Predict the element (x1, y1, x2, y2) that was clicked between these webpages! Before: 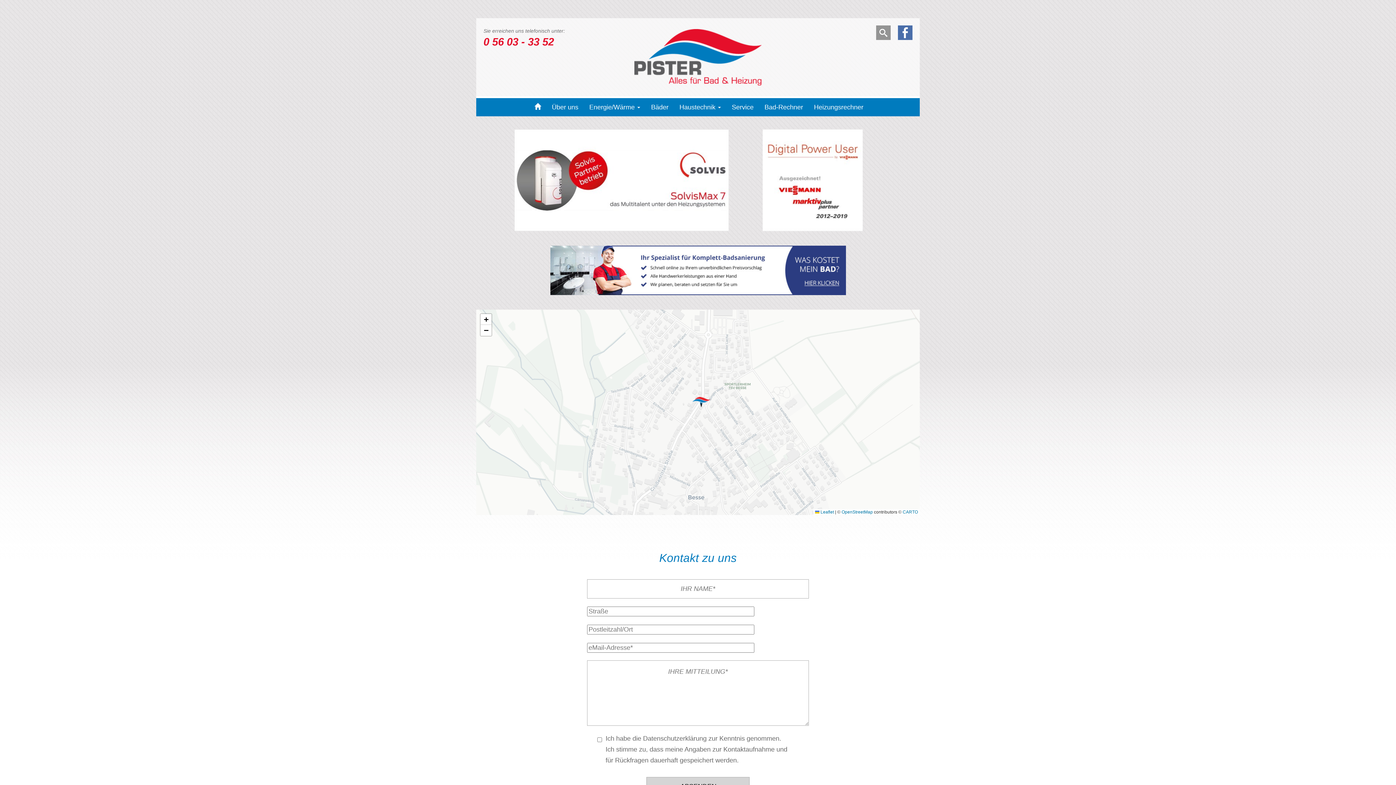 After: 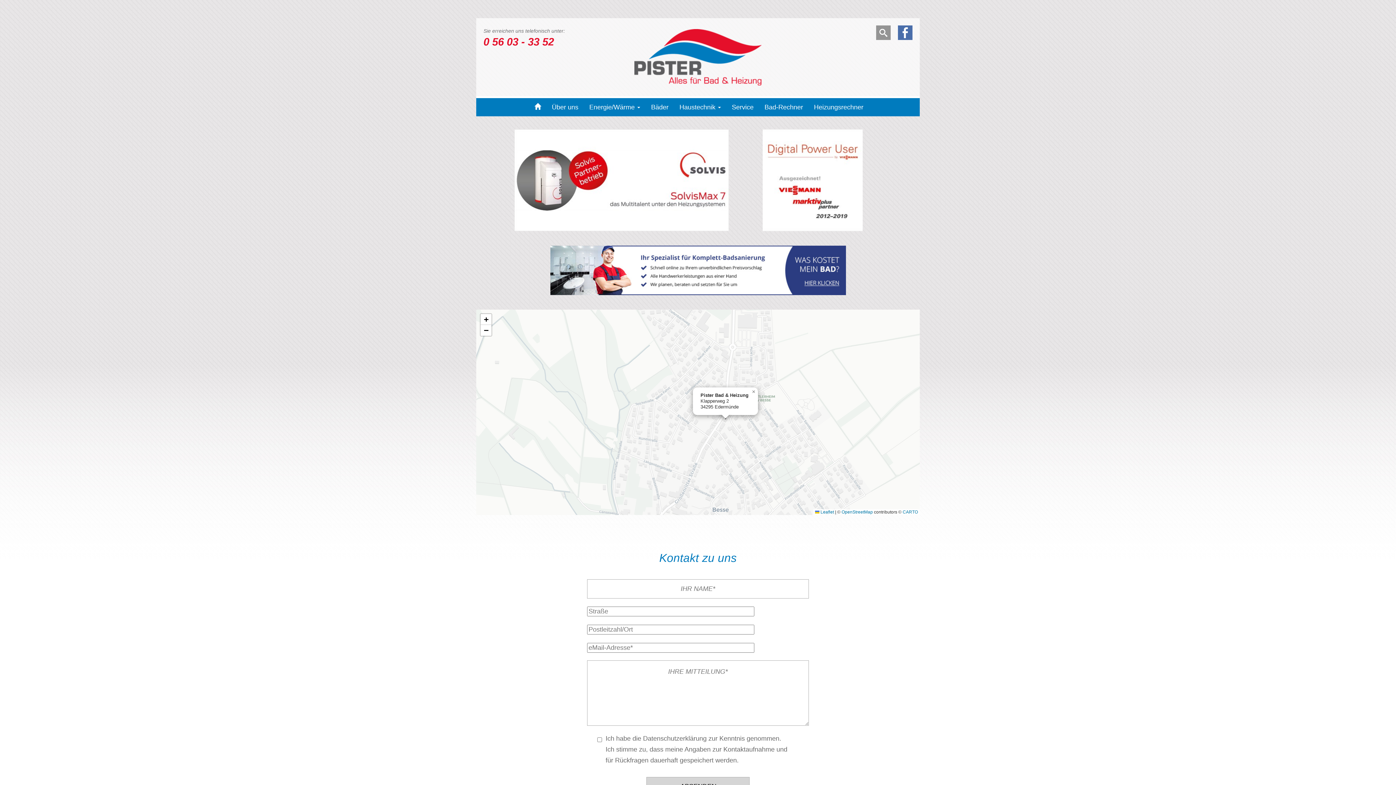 Action: bbox: (692, 397, 710, 407)